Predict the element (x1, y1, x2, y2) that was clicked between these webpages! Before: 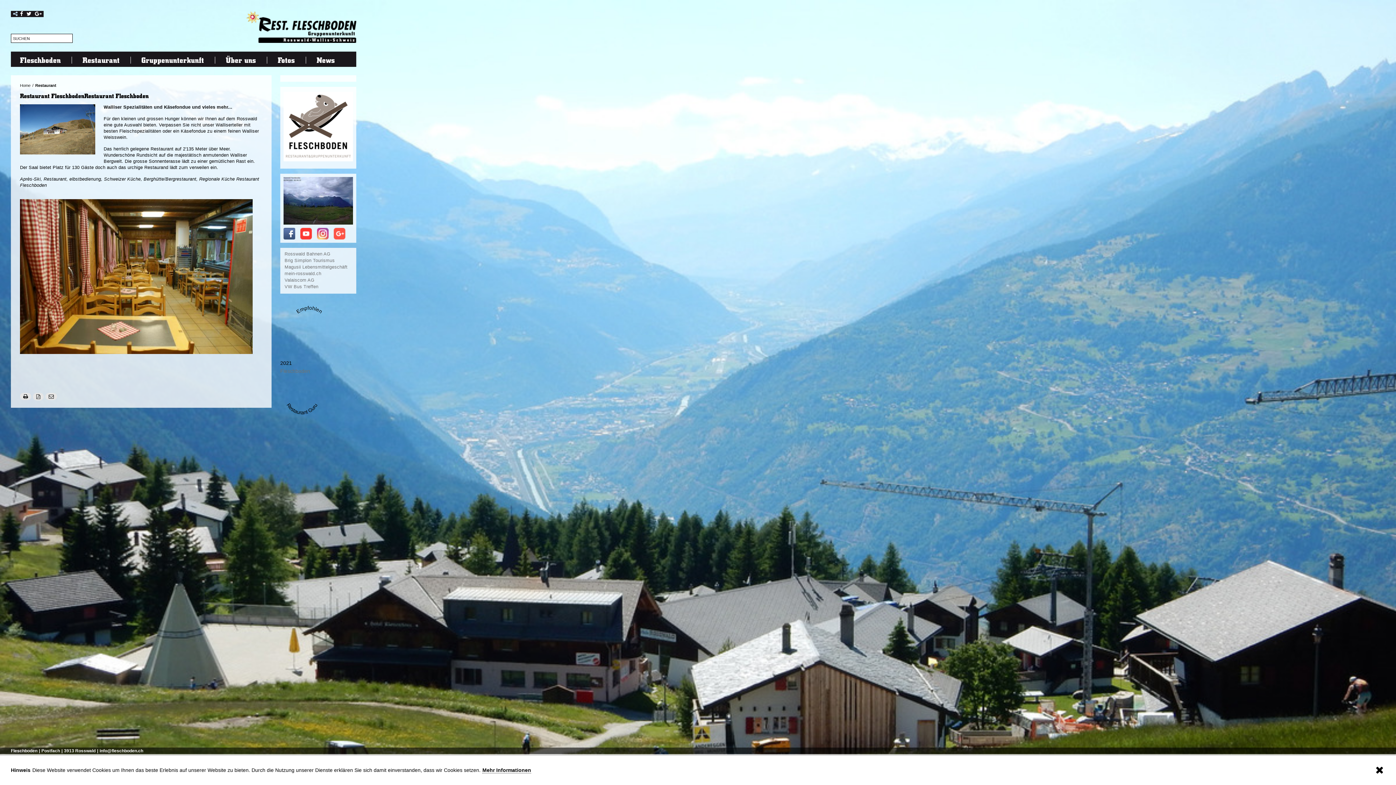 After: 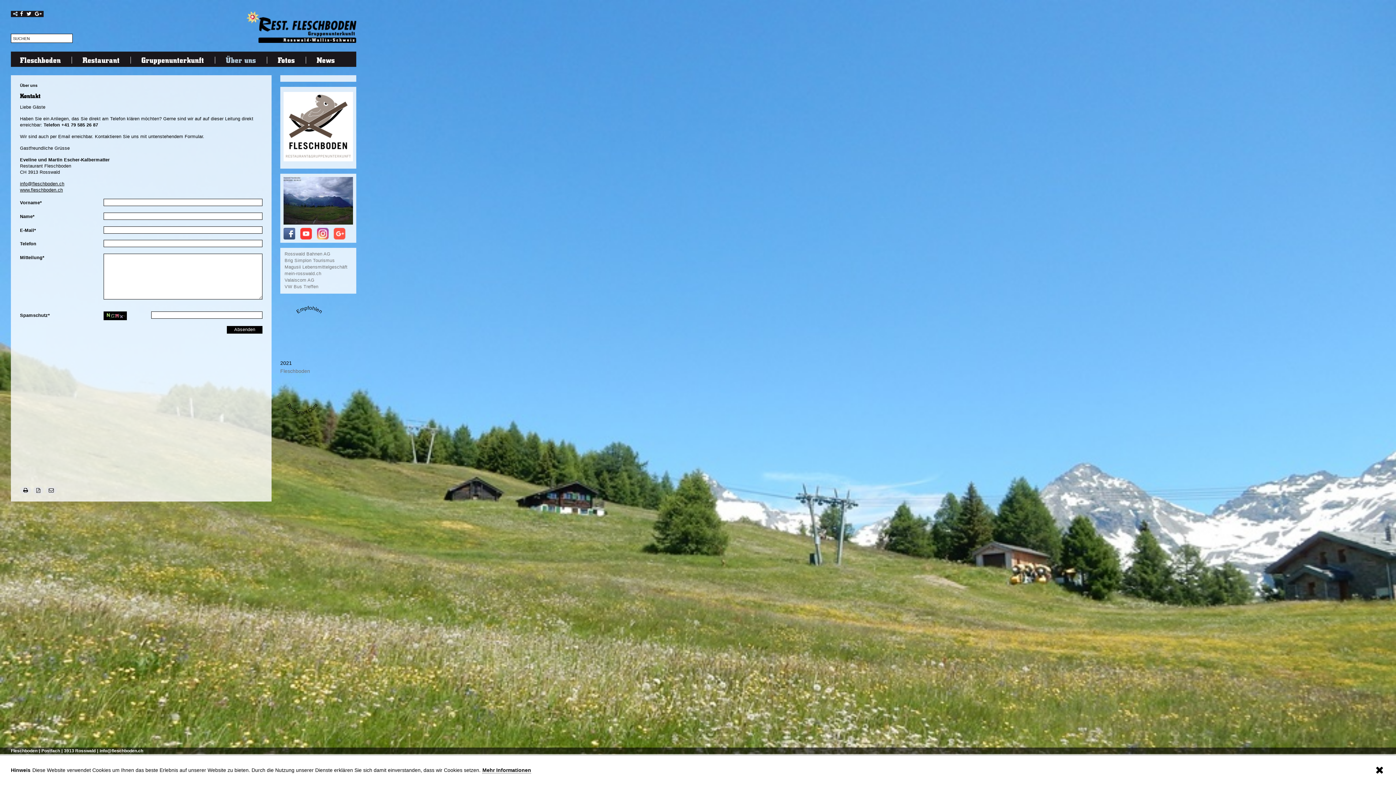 Action: label: Über uns bbox: (214, 51, 266, 68)